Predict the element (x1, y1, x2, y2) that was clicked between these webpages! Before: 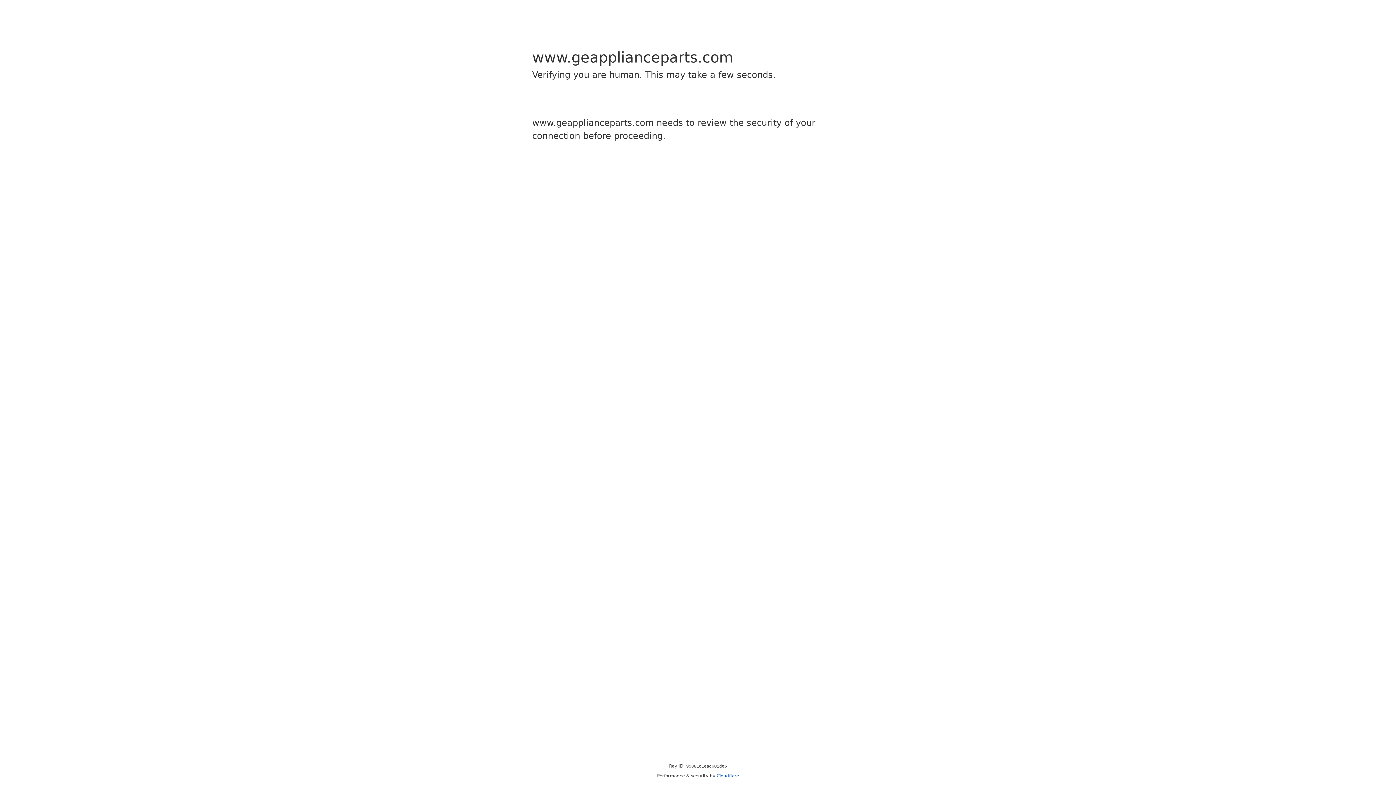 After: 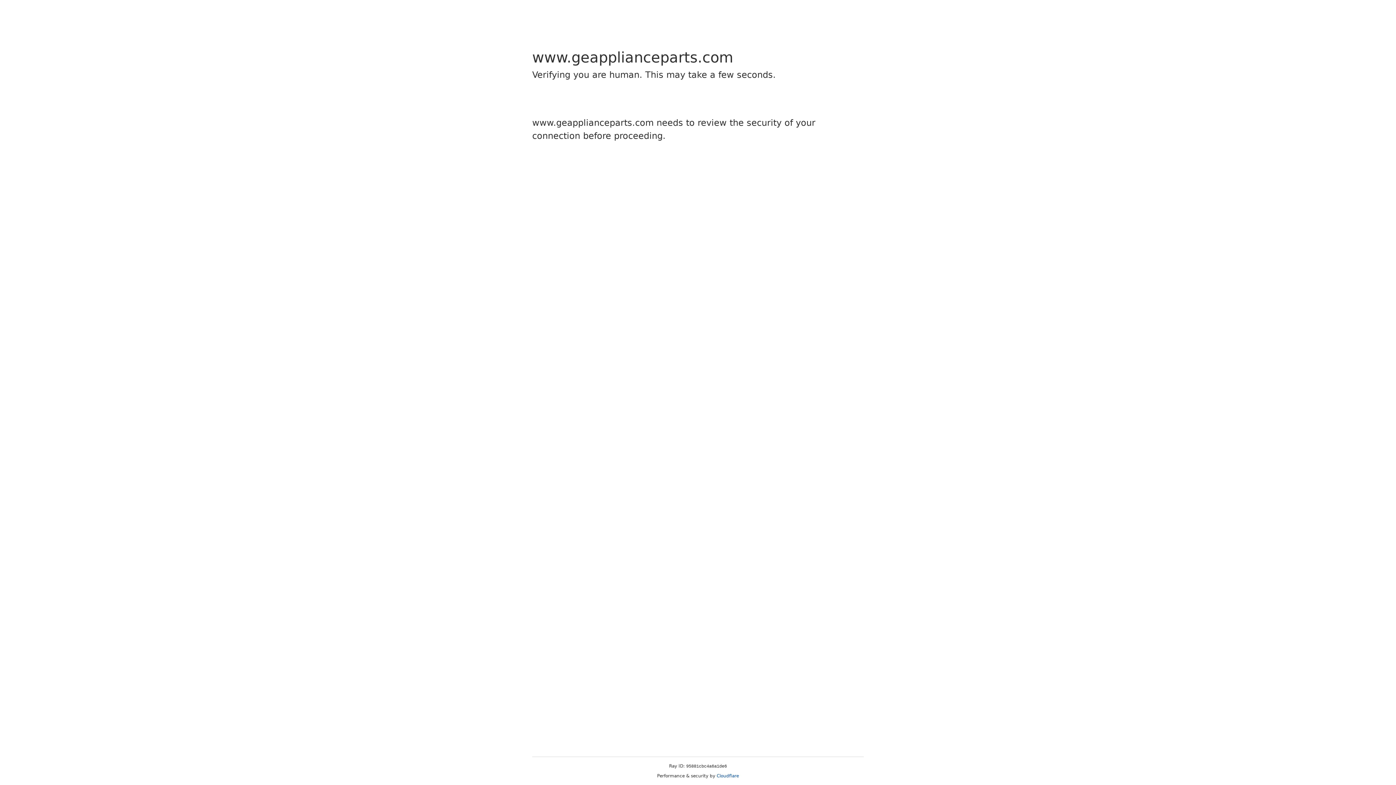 Action: label: Cloudflare bbox: (716, 773, 739, 778)